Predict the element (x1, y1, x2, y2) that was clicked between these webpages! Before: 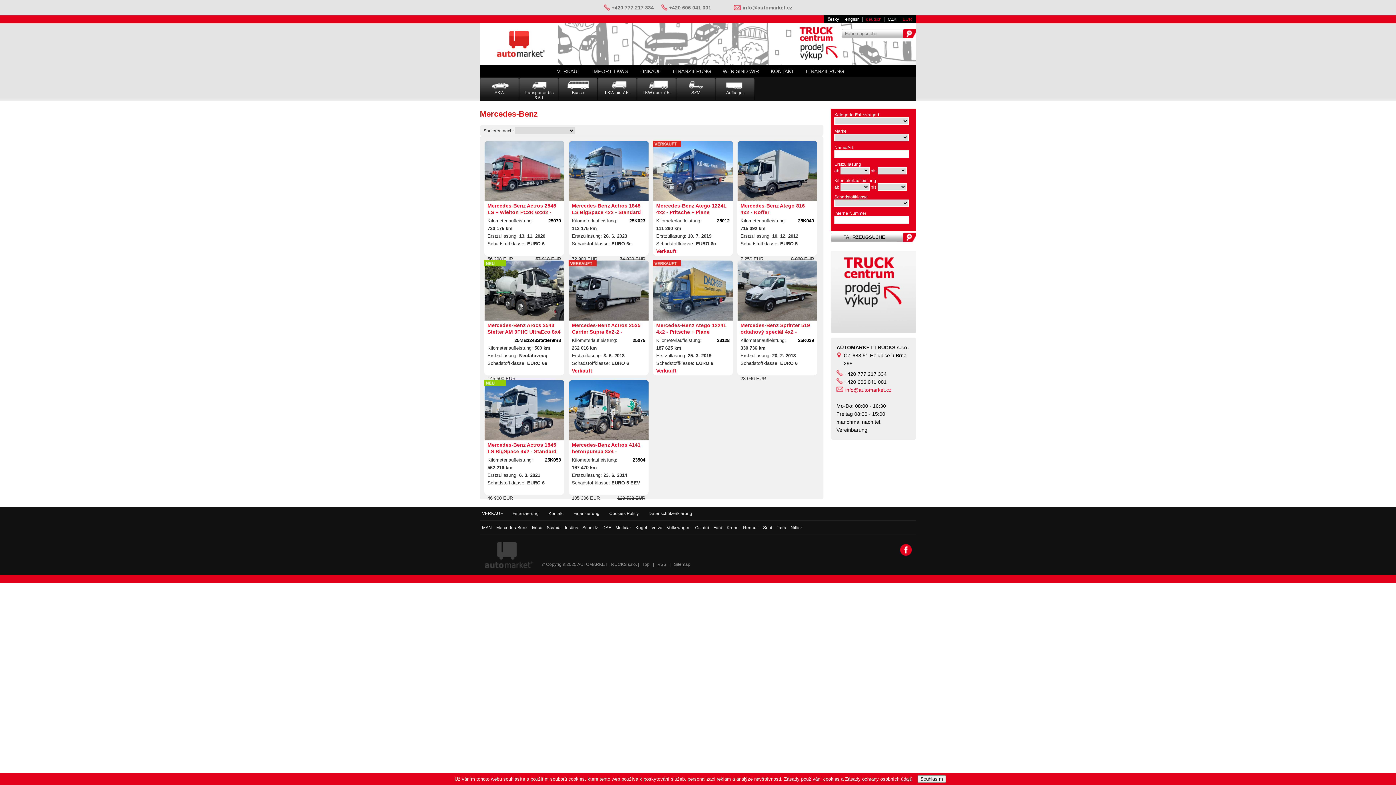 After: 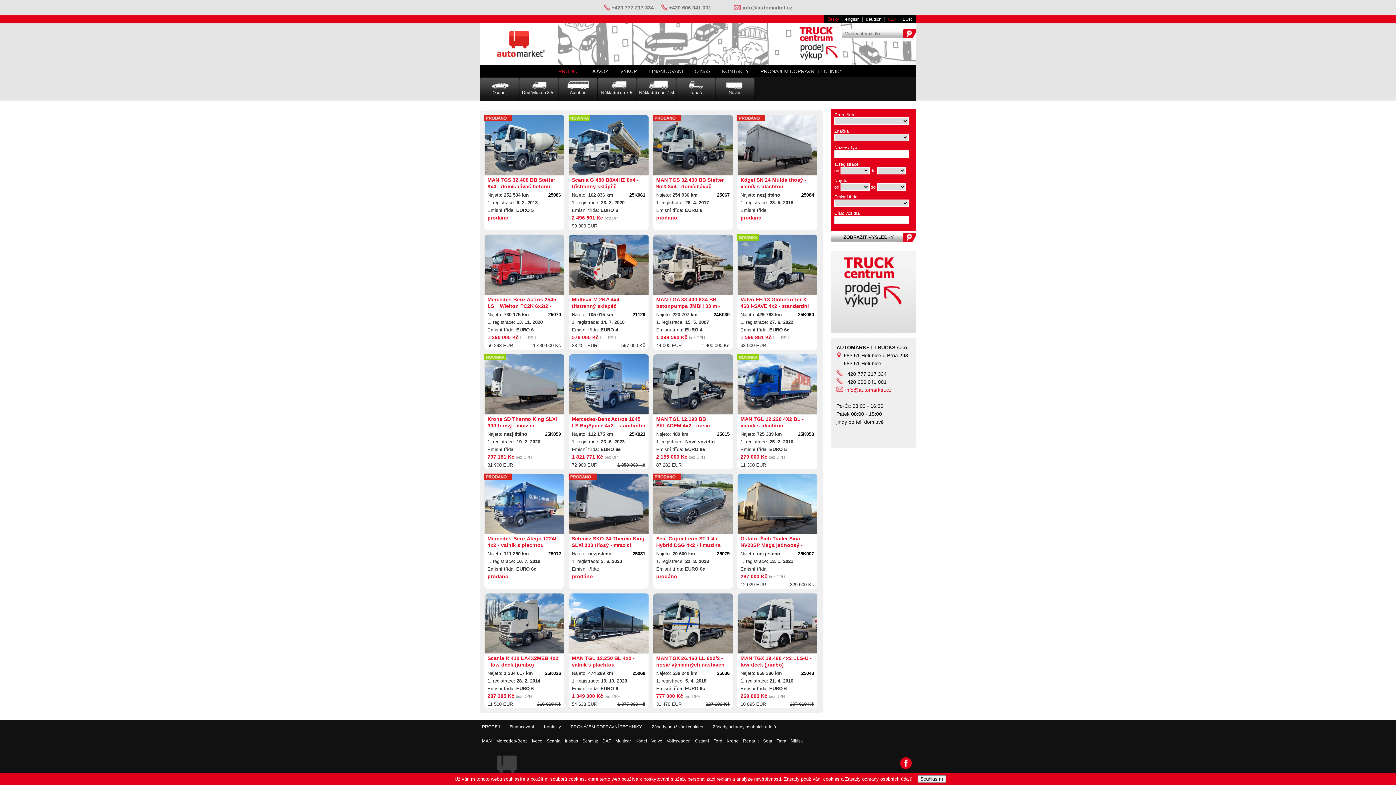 Action: bbox: (496, 53, 545, 58)